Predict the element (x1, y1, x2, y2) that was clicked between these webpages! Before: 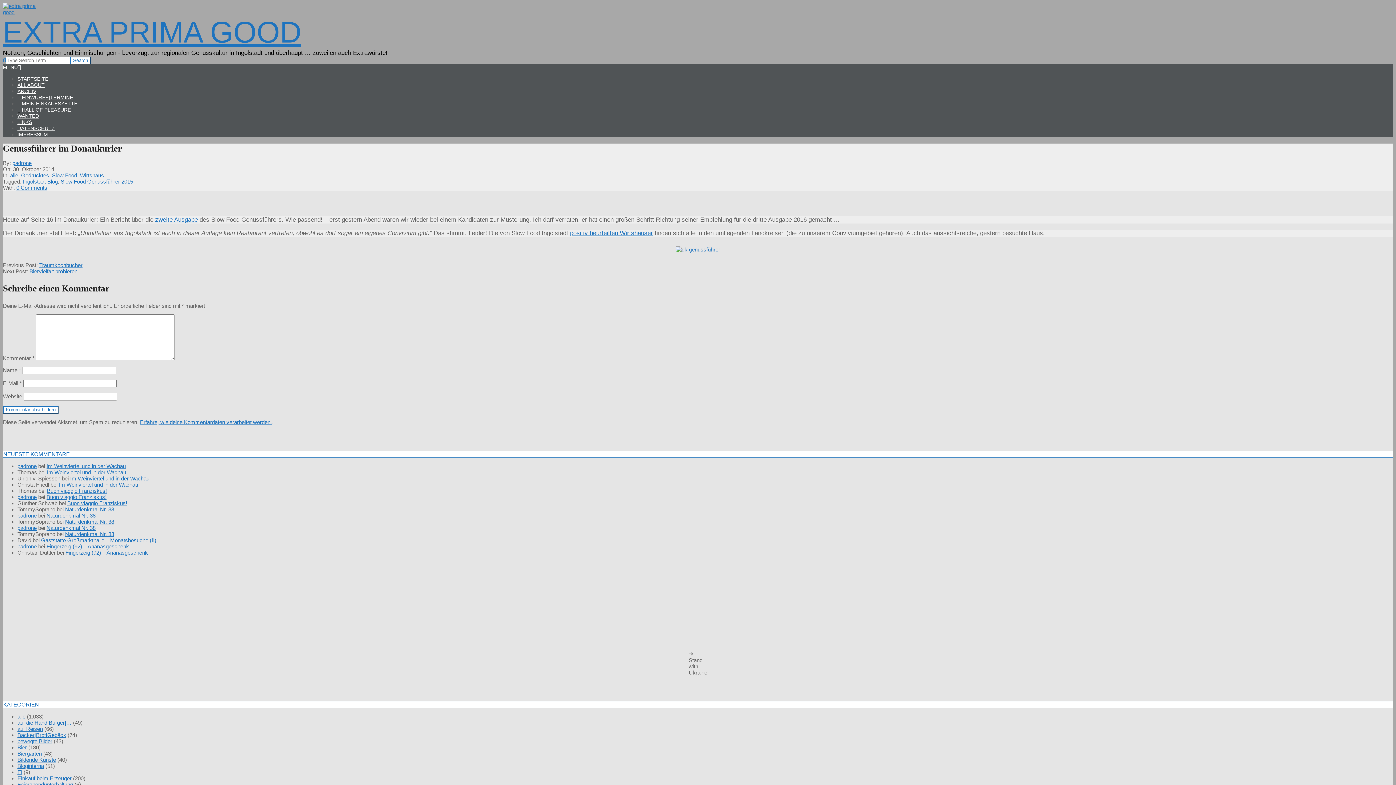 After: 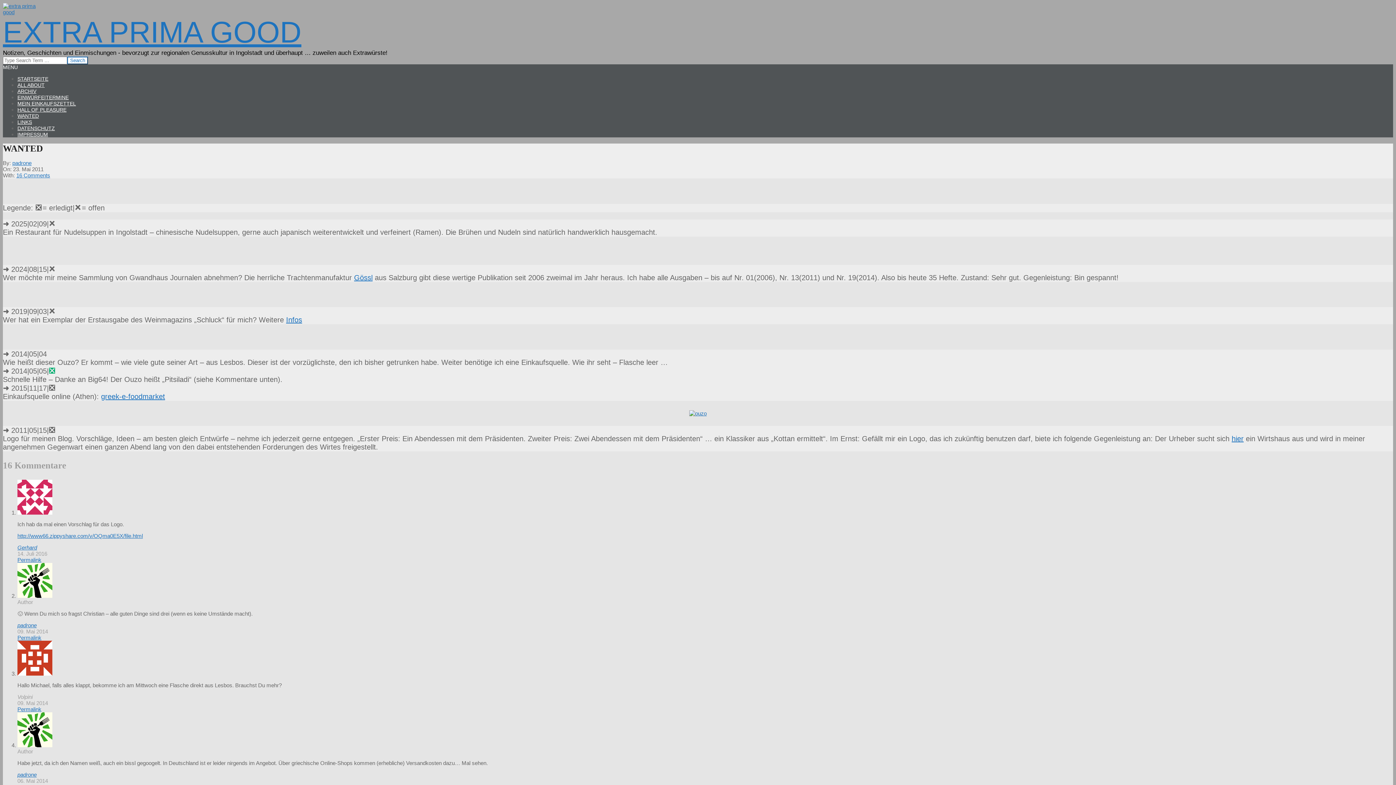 Action: bbox: (17, 113, 38, 118) label: WANTED